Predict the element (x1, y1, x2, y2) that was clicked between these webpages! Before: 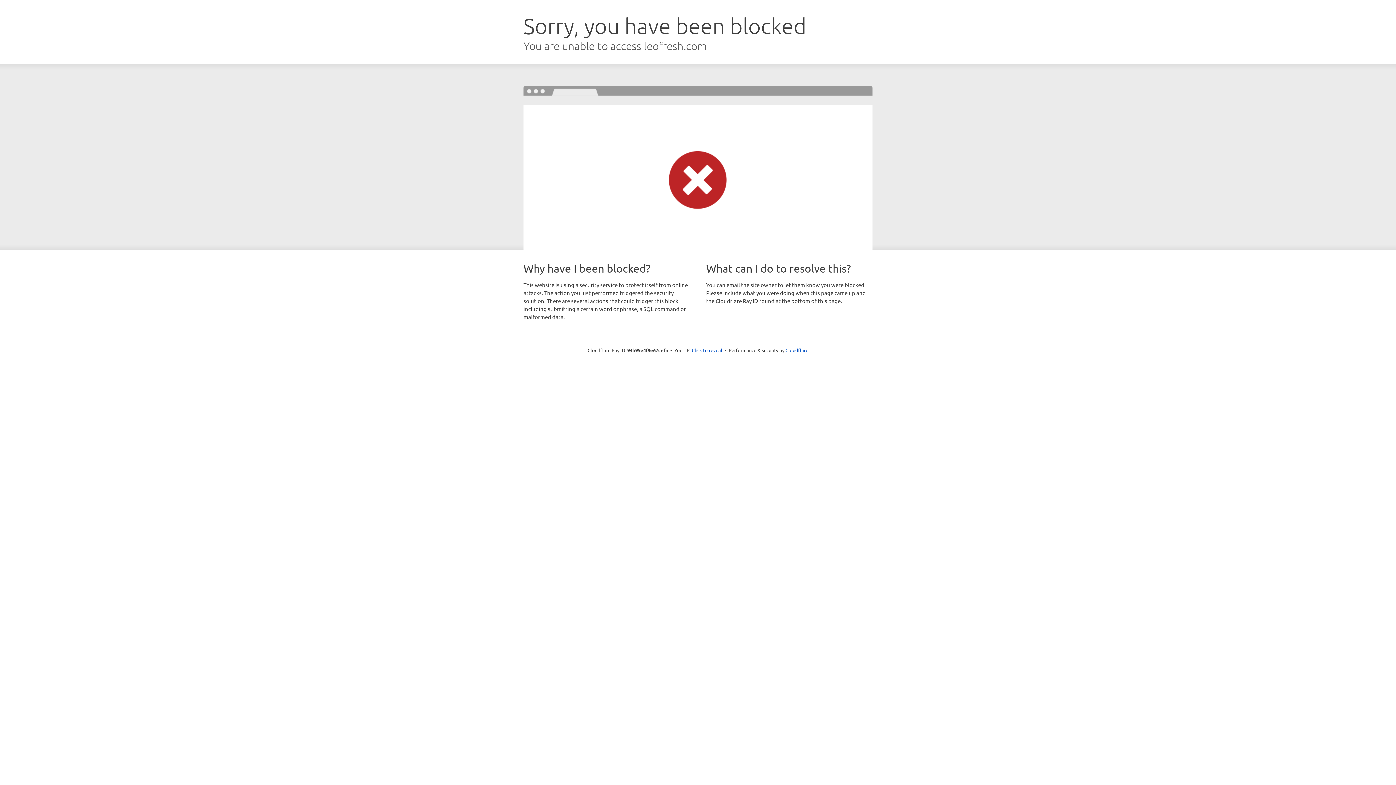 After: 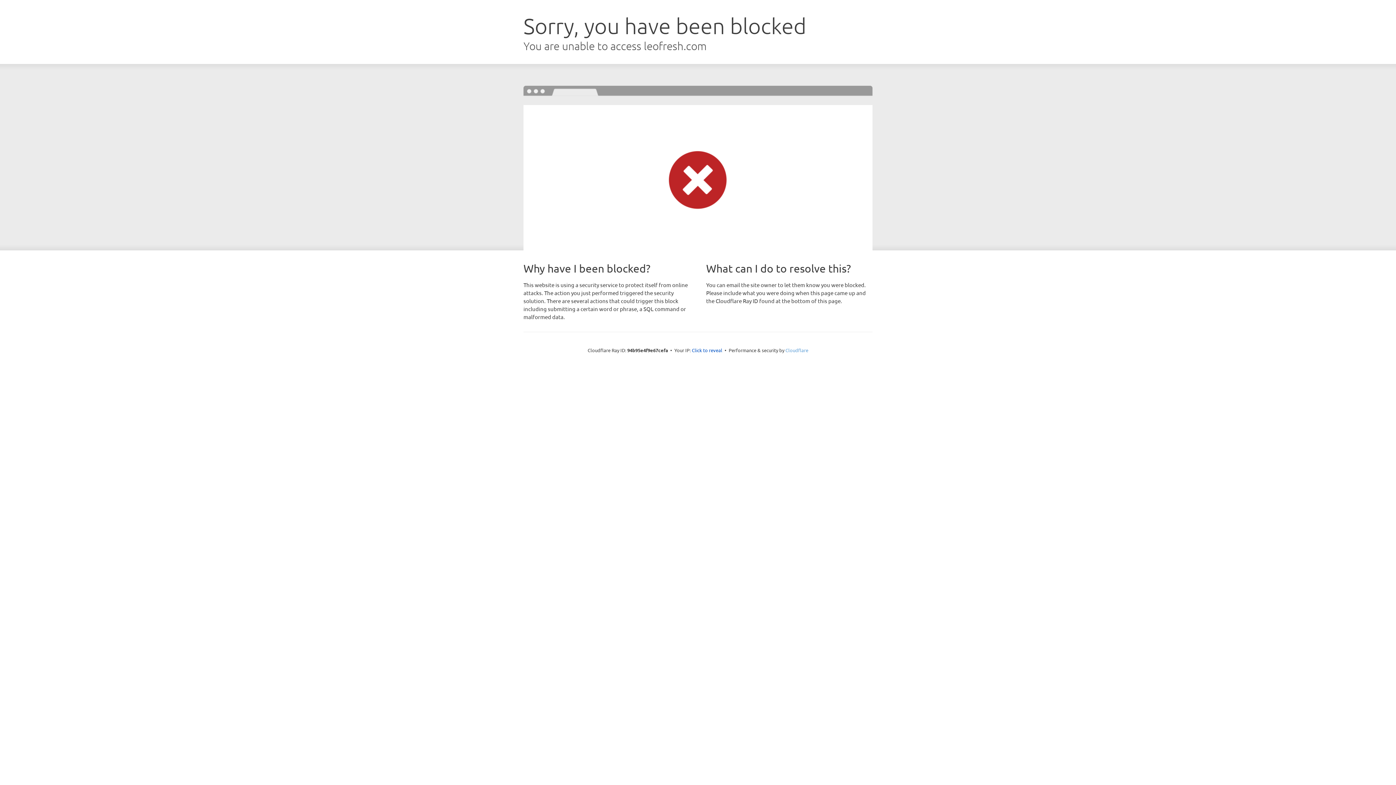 Action: bbox: (785, 347, 808, 353) label: Cloudflare